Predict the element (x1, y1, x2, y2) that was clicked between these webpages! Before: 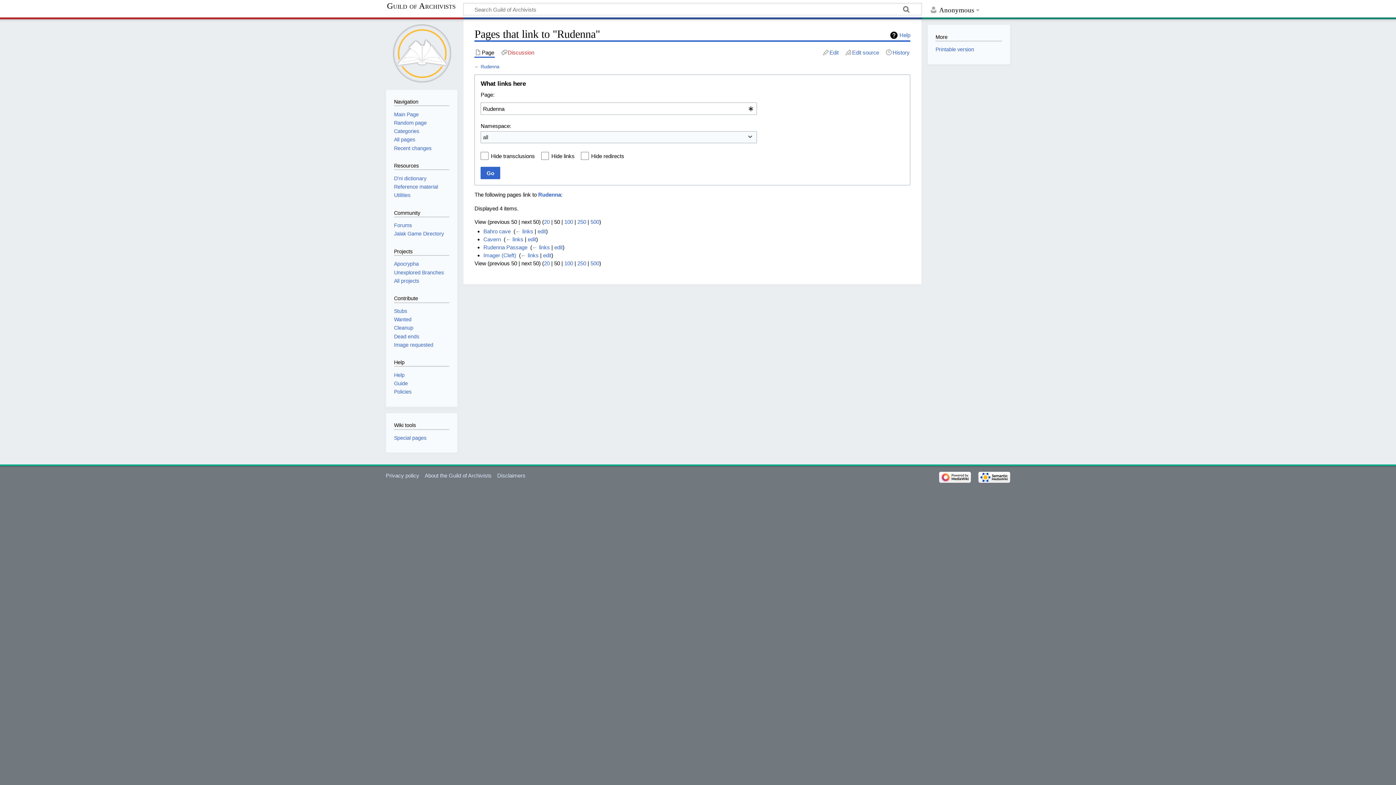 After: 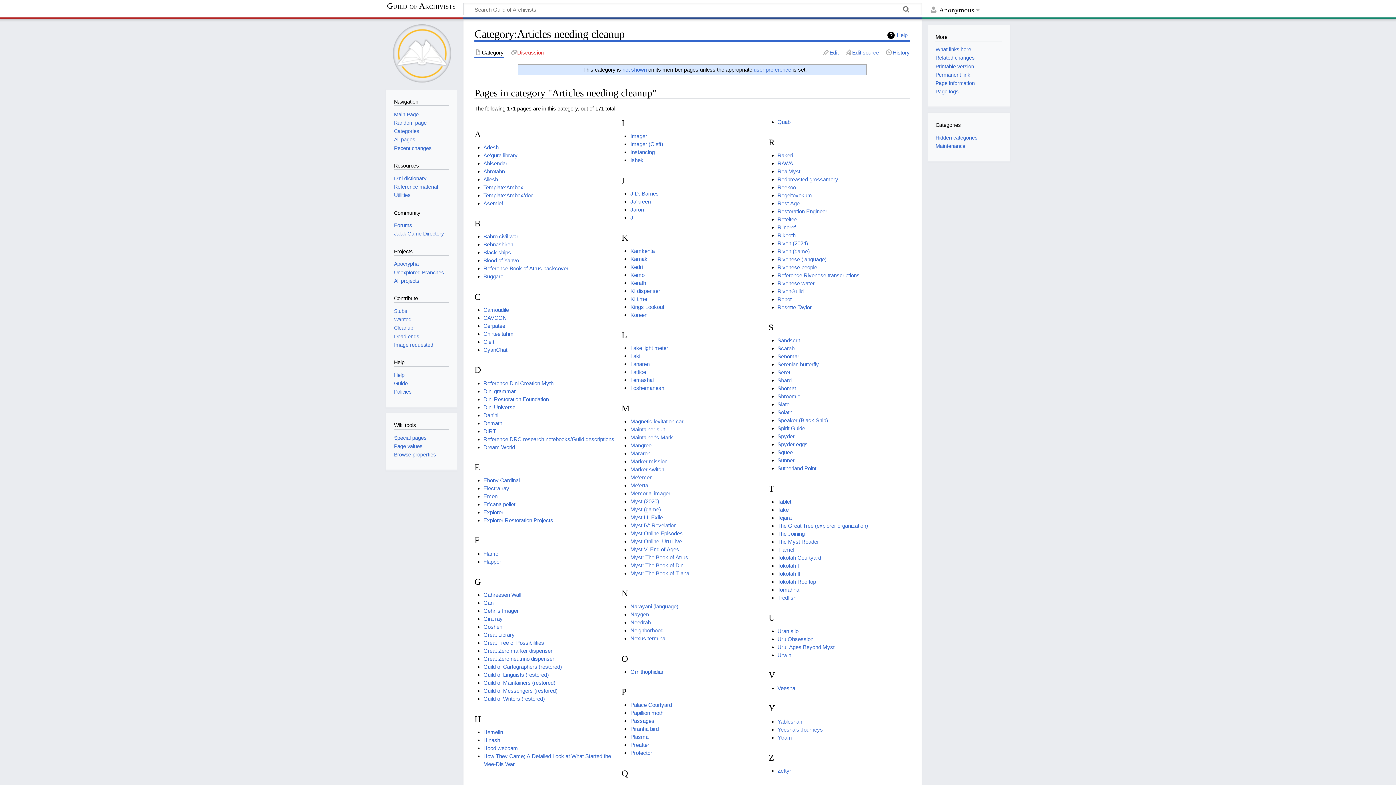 Action: bbox: (394, 325, 413, 331) label: Cleanup